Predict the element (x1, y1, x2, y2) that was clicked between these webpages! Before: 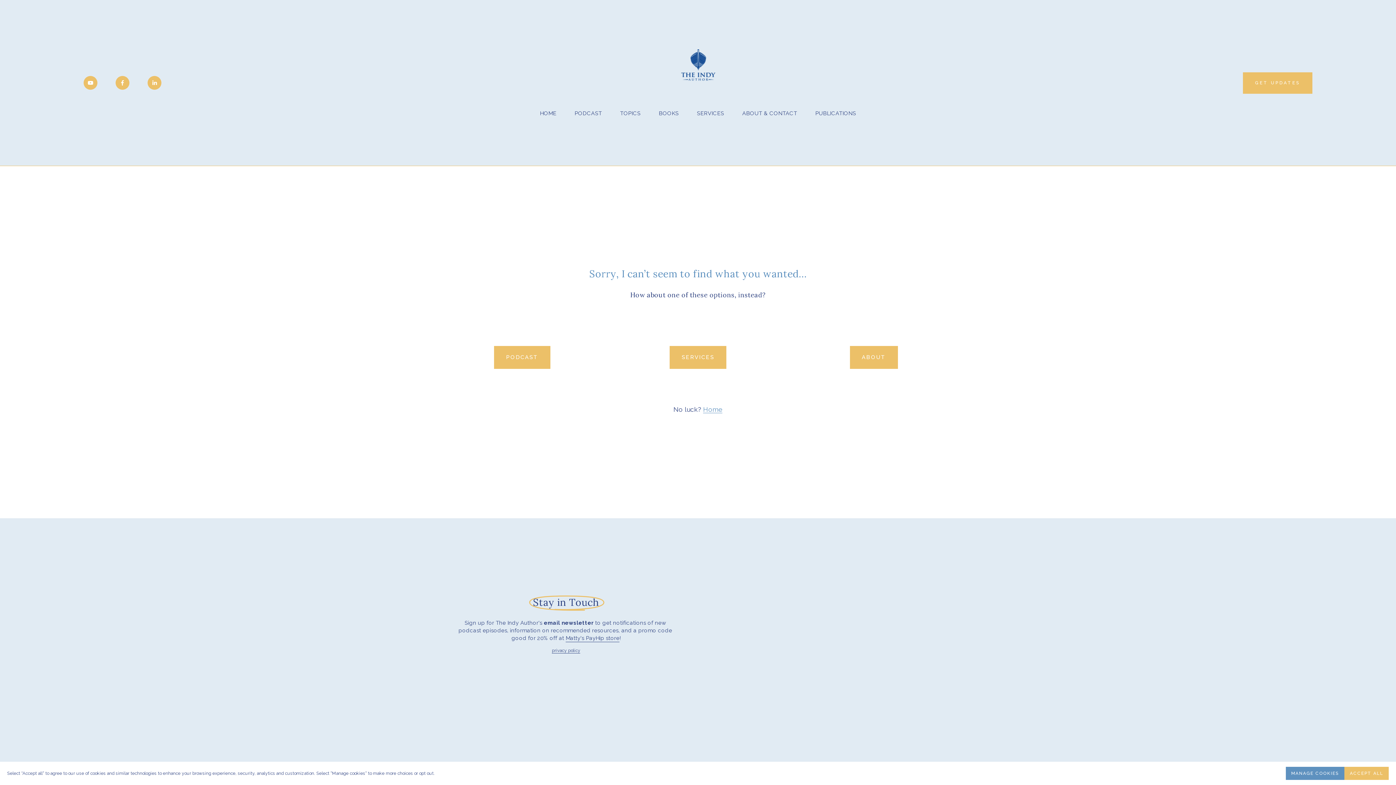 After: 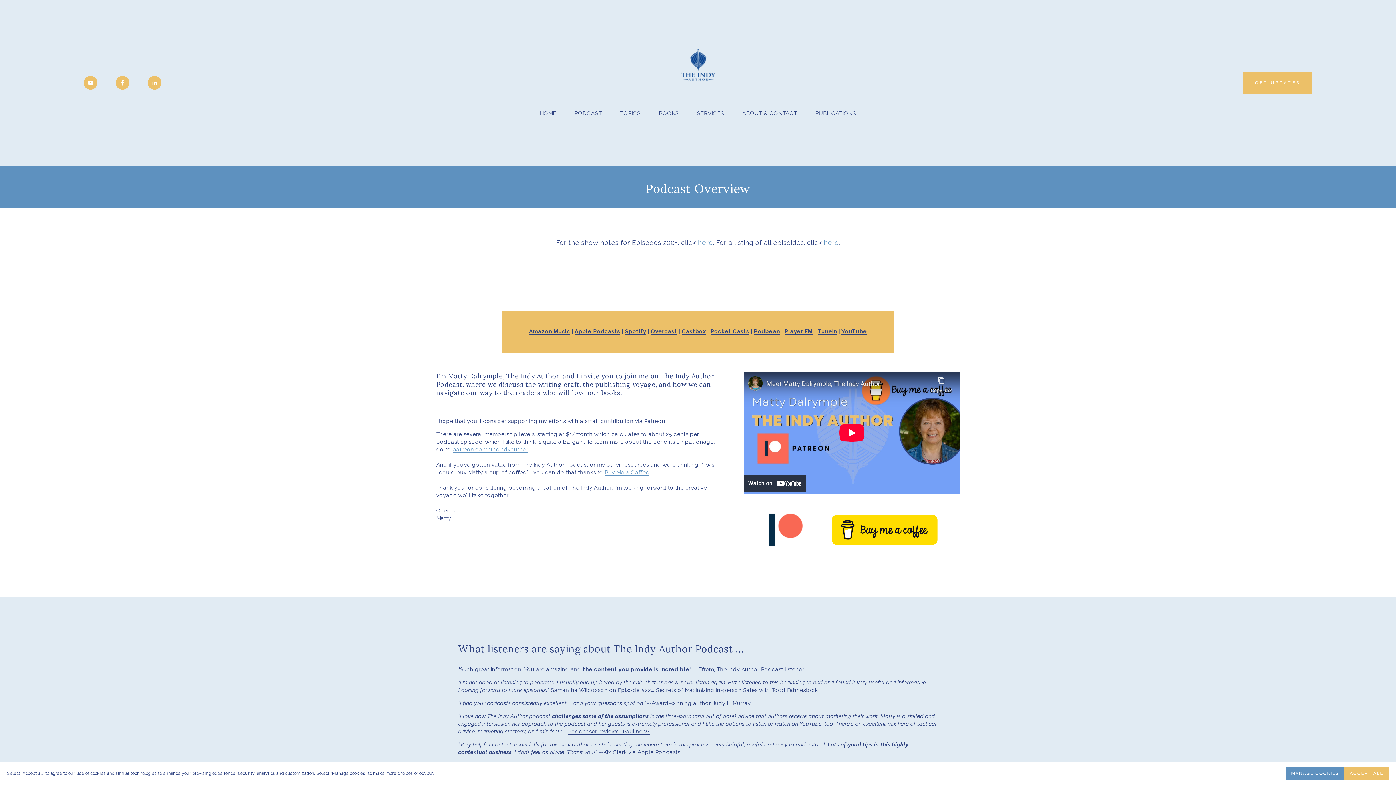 Action: label: PODCAST bbox: (494, 346, 550, 368)